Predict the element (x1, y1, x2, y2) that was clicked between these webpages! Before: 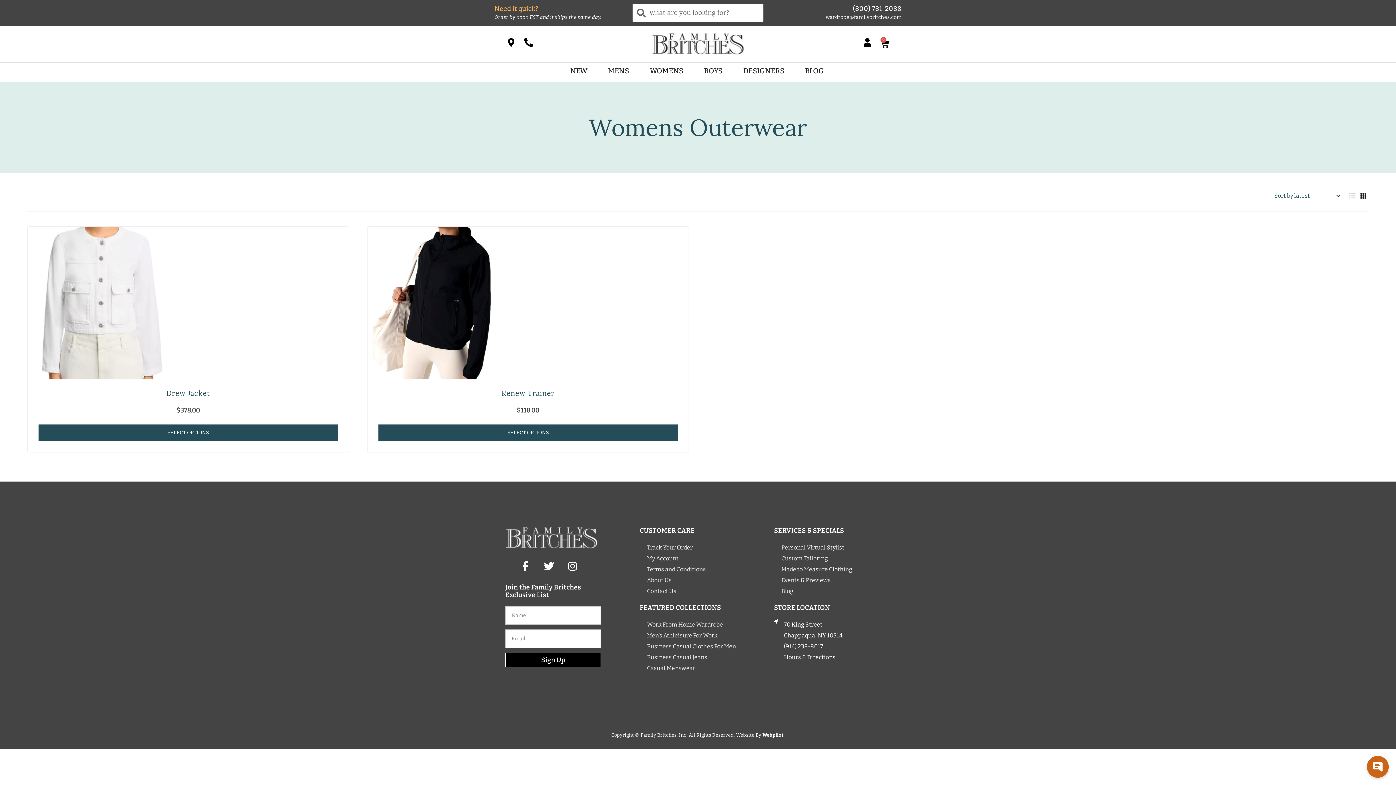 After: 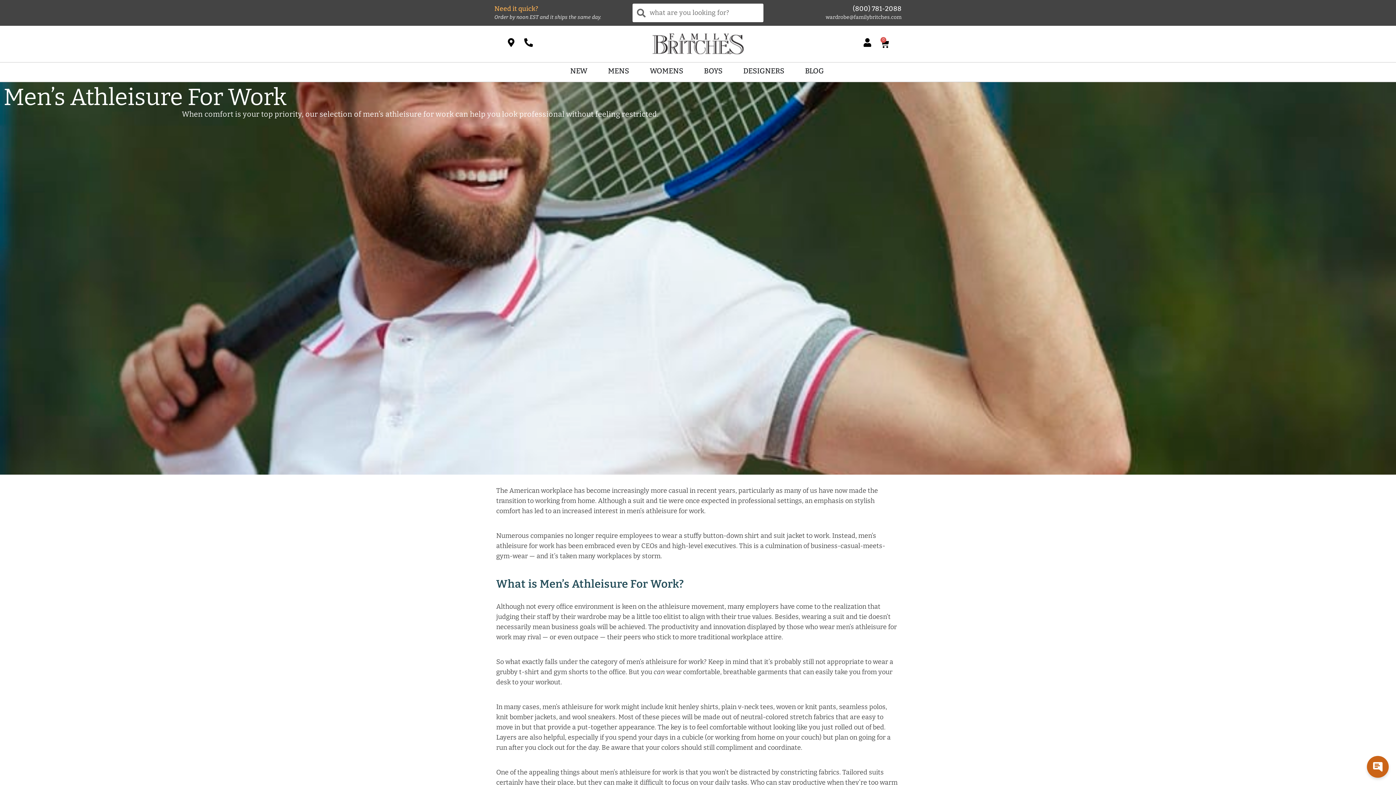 Action: label: Men’s Athleisure For Work bbox: (639, 630, 752, 641)